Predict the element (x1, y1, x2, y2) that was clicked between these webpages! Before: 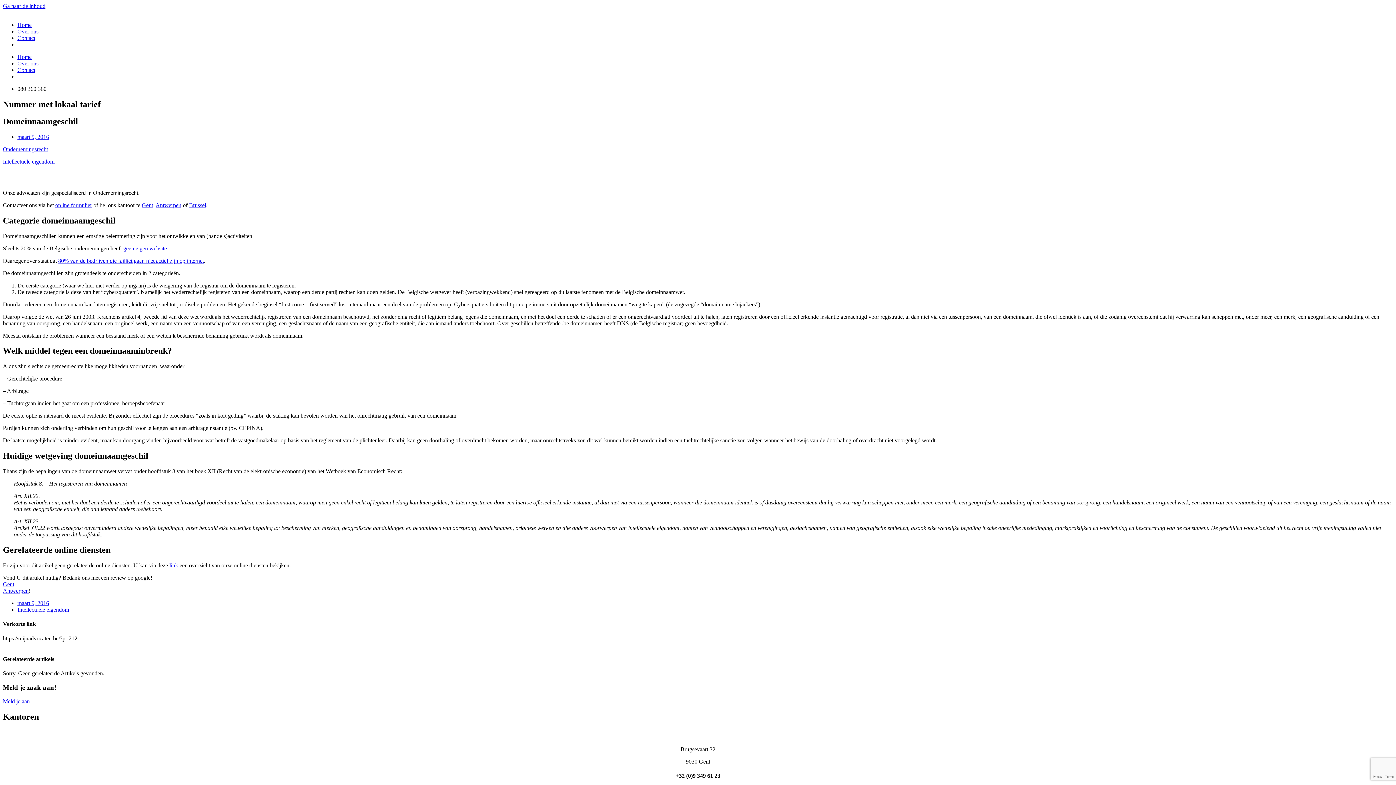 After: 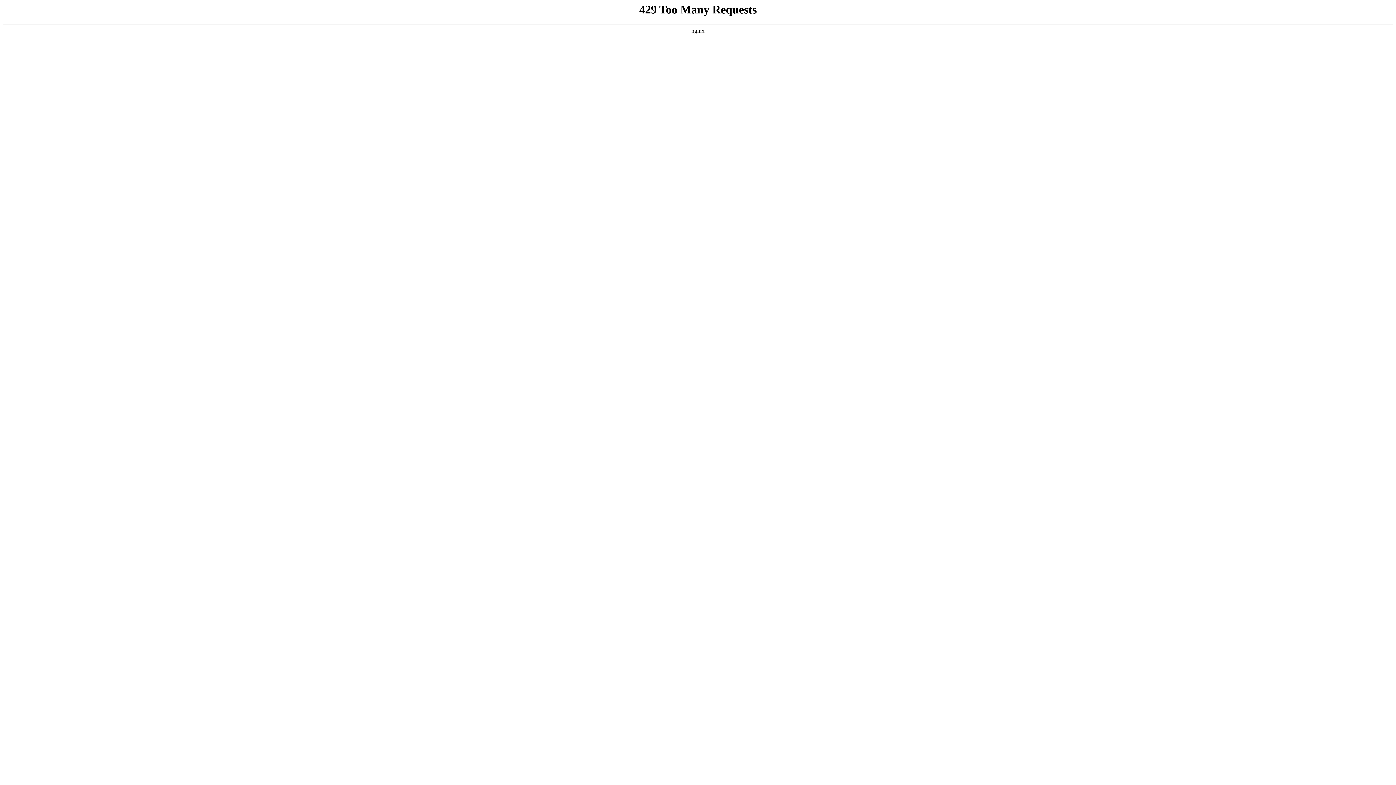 Action: label: Home bbox: (17, 53, 31, 60)